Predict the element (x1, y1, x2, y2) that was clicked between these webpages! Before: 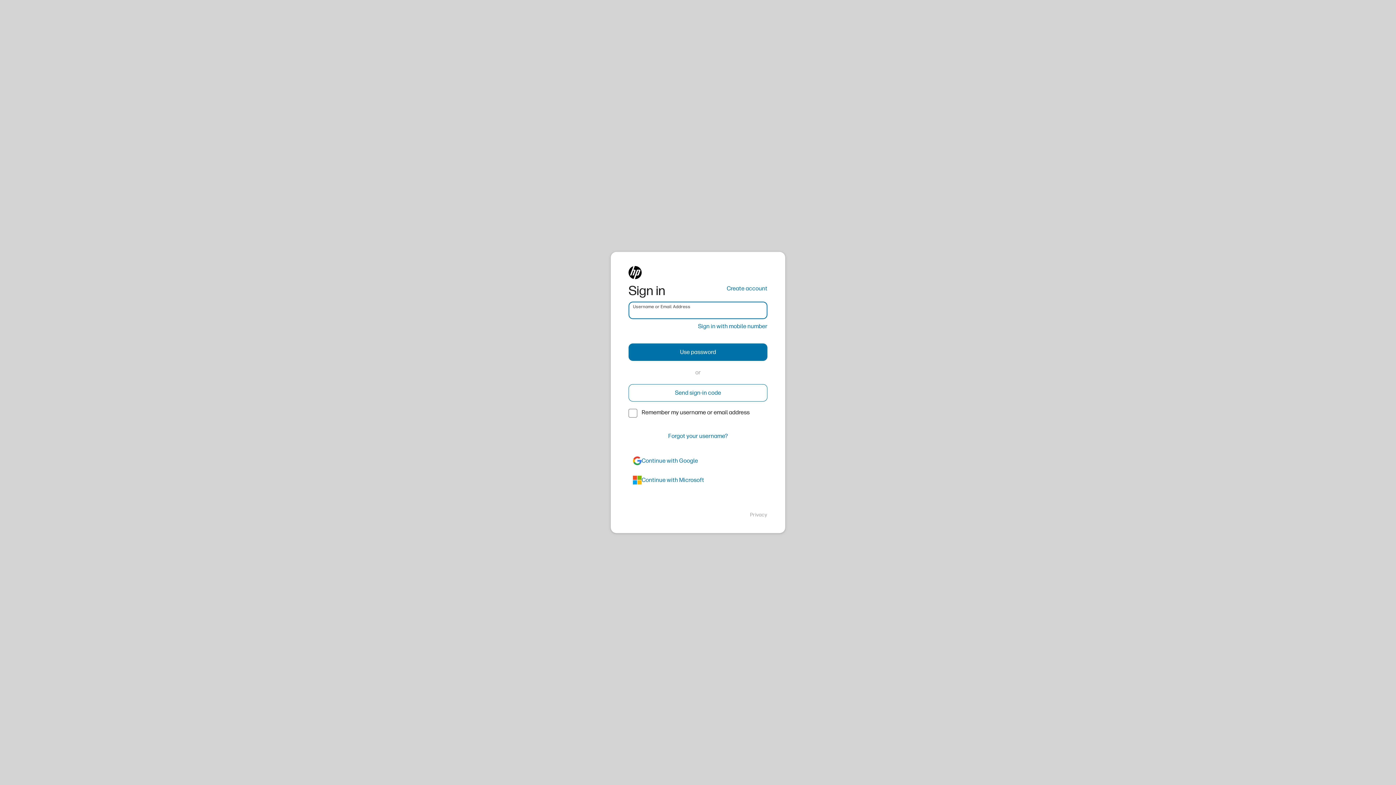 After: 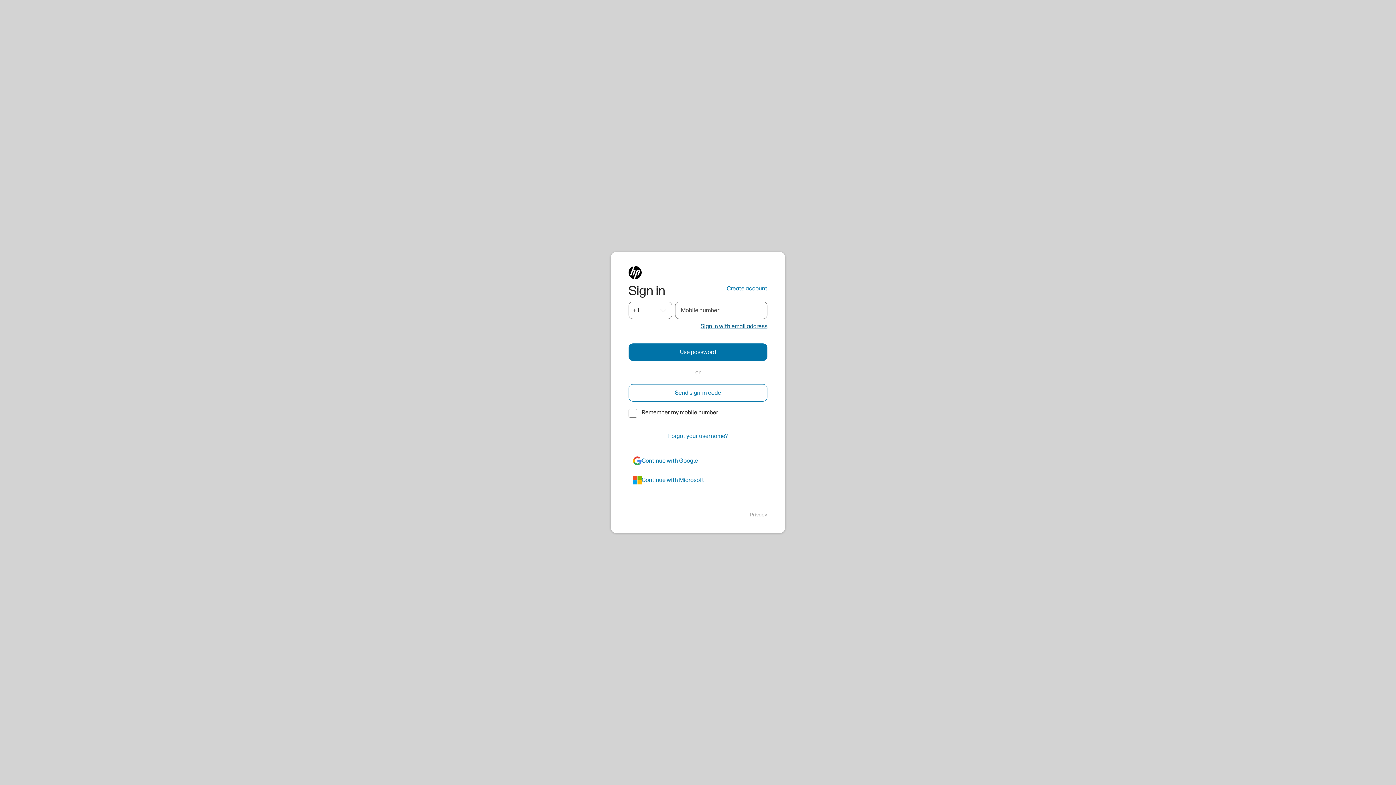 Action: bbox: (698, 322, 767, 330) label: Sign in with mobile number